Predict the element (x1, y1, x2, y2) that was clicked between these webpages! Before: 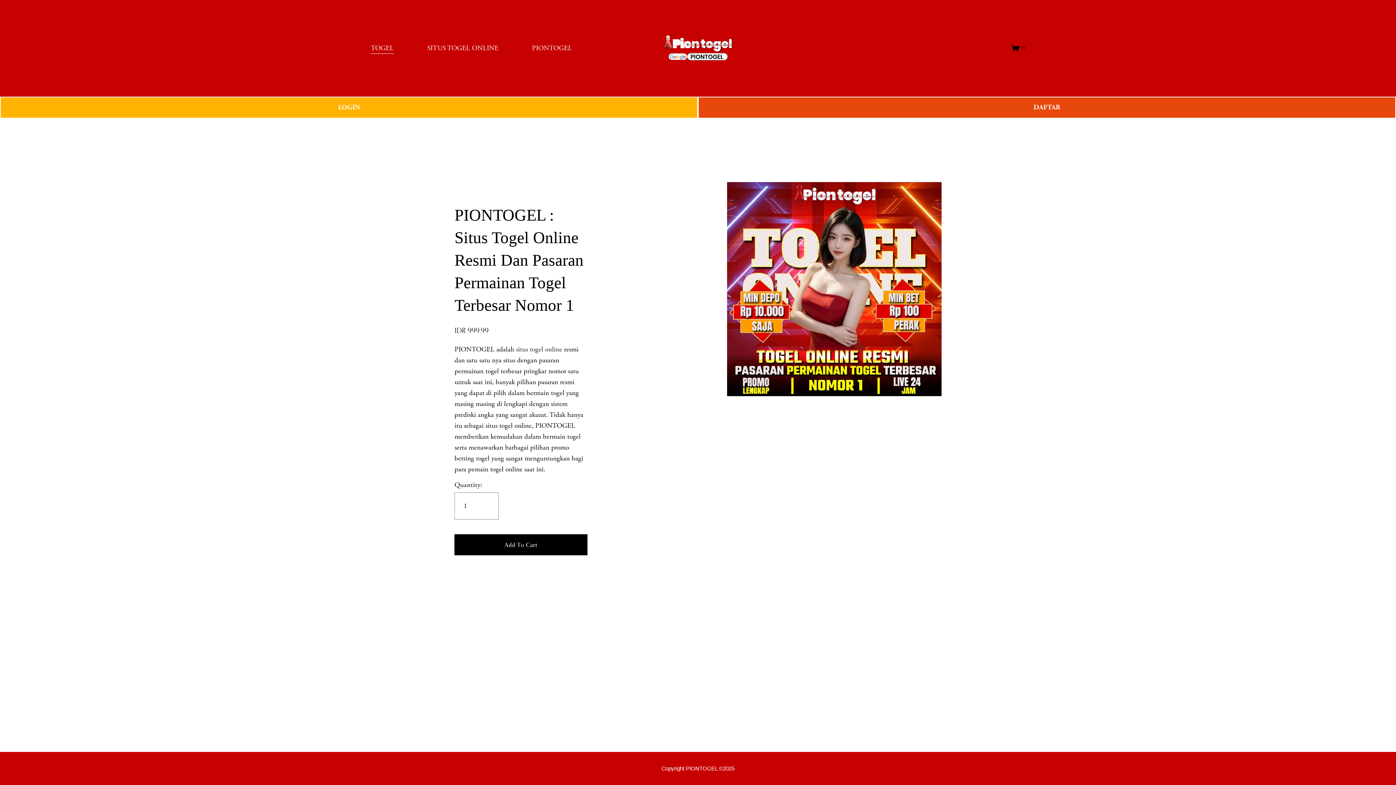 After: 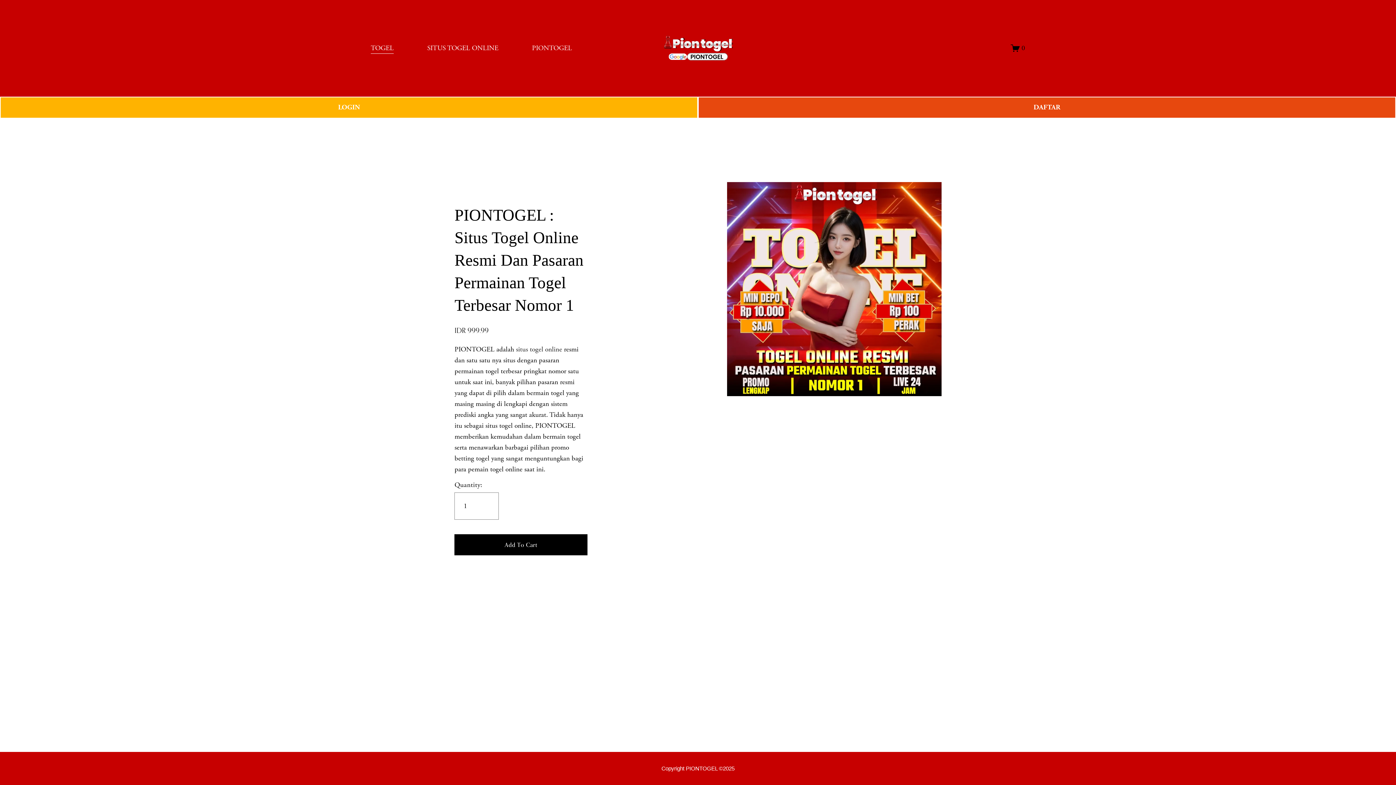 Action: bbox: (661, 765, 734, 772) label: Copyright PIONTOGEL ©2025